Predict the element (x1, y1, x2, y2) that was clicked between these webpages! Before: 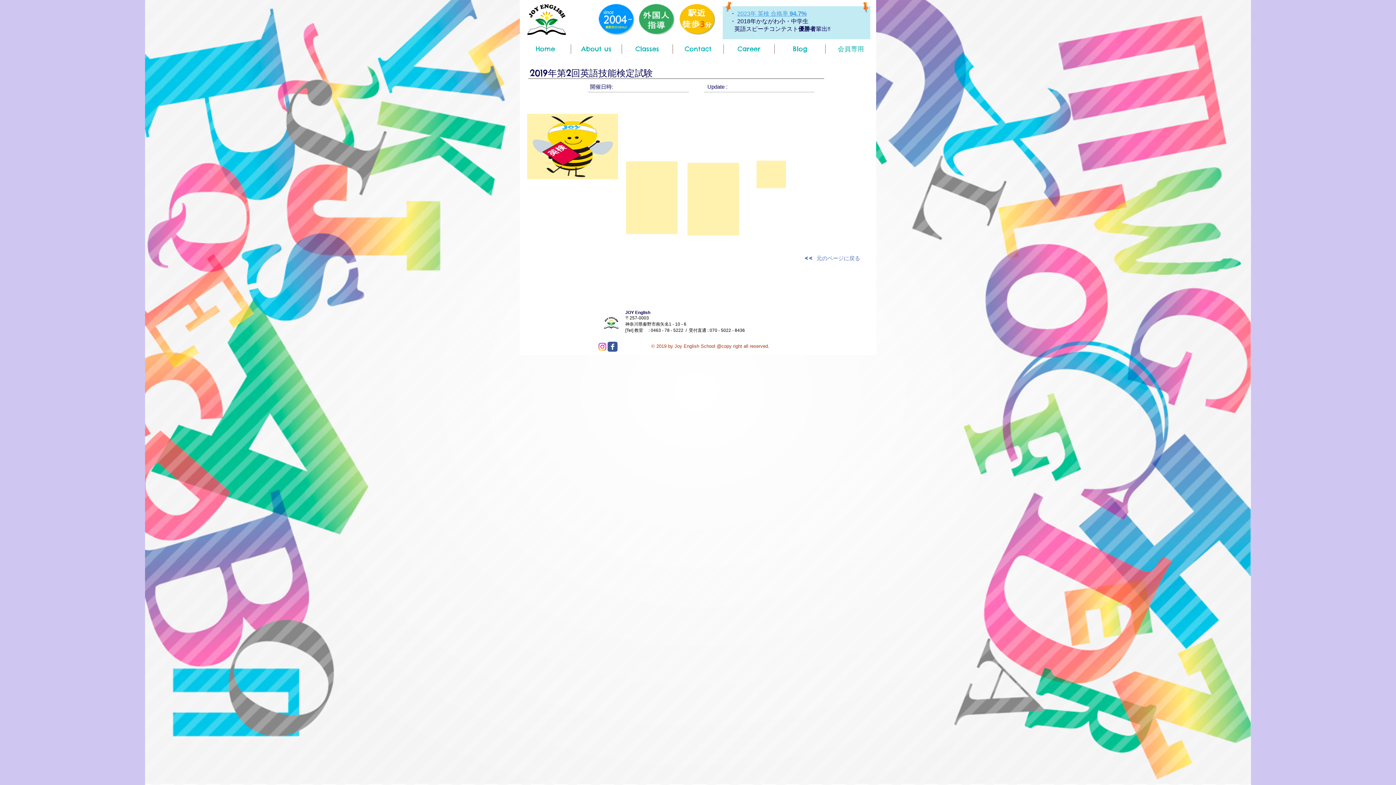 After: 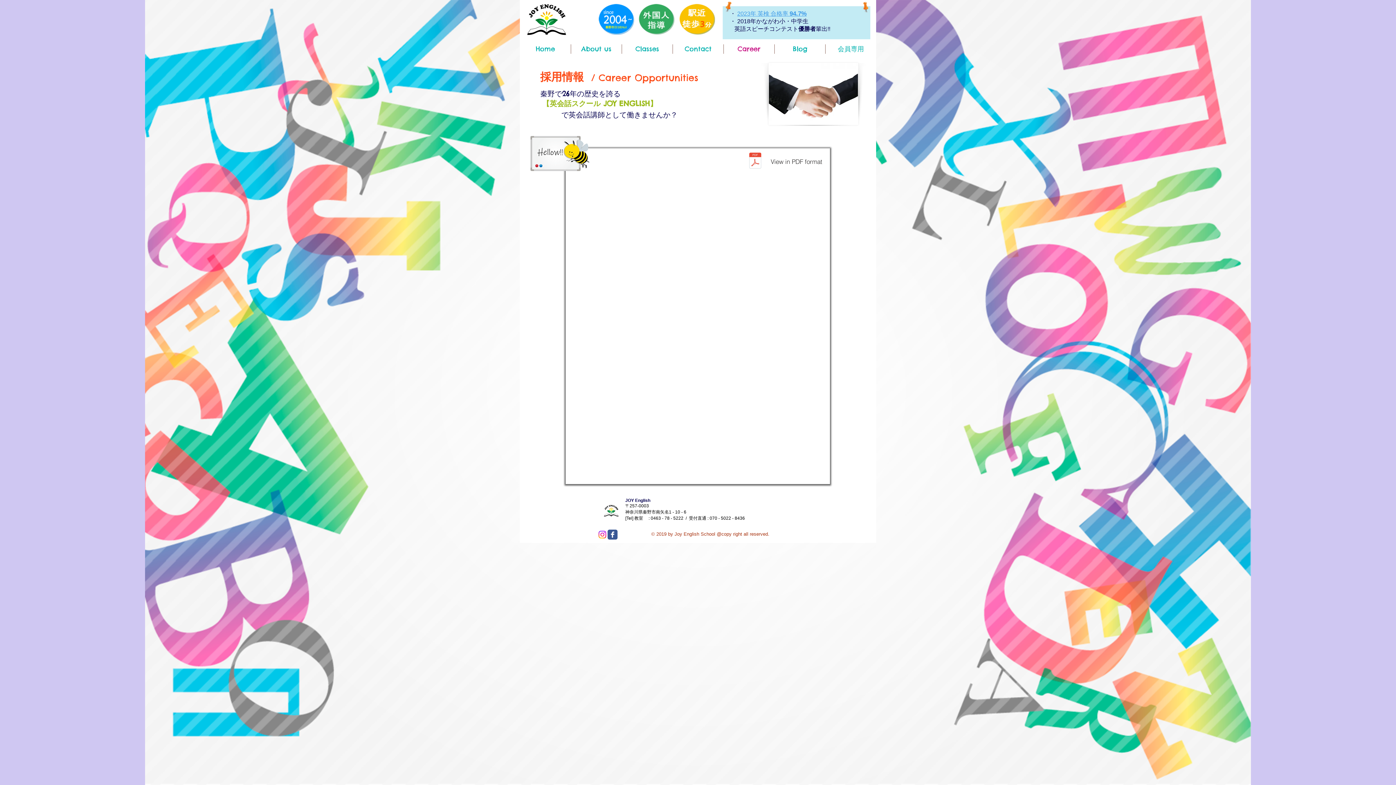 Action: bbox: (724, 44, 774, 53) label: Career